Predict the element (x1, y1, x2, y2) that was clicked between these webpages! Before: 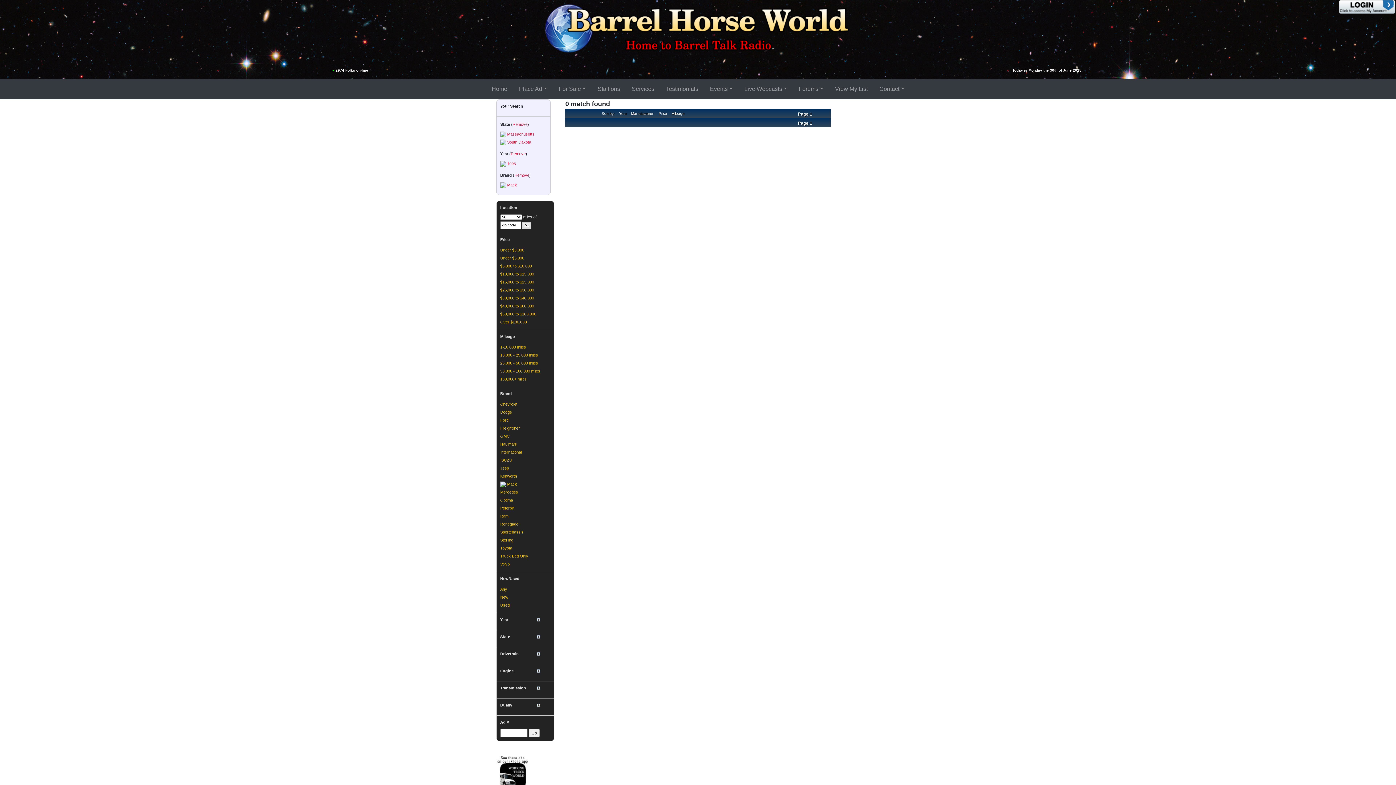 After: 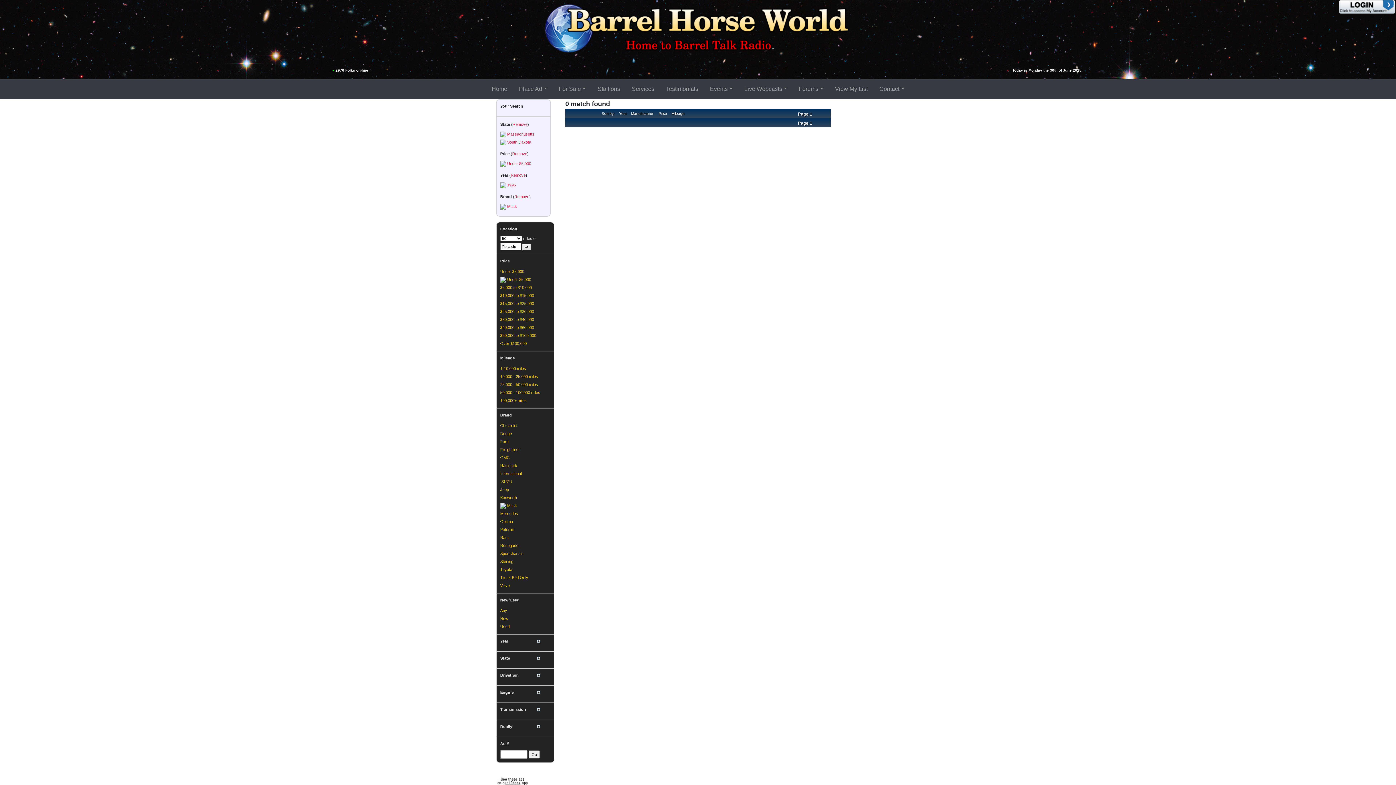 Action: bbox: (500, 256, 524, 260) label: Under $5,000